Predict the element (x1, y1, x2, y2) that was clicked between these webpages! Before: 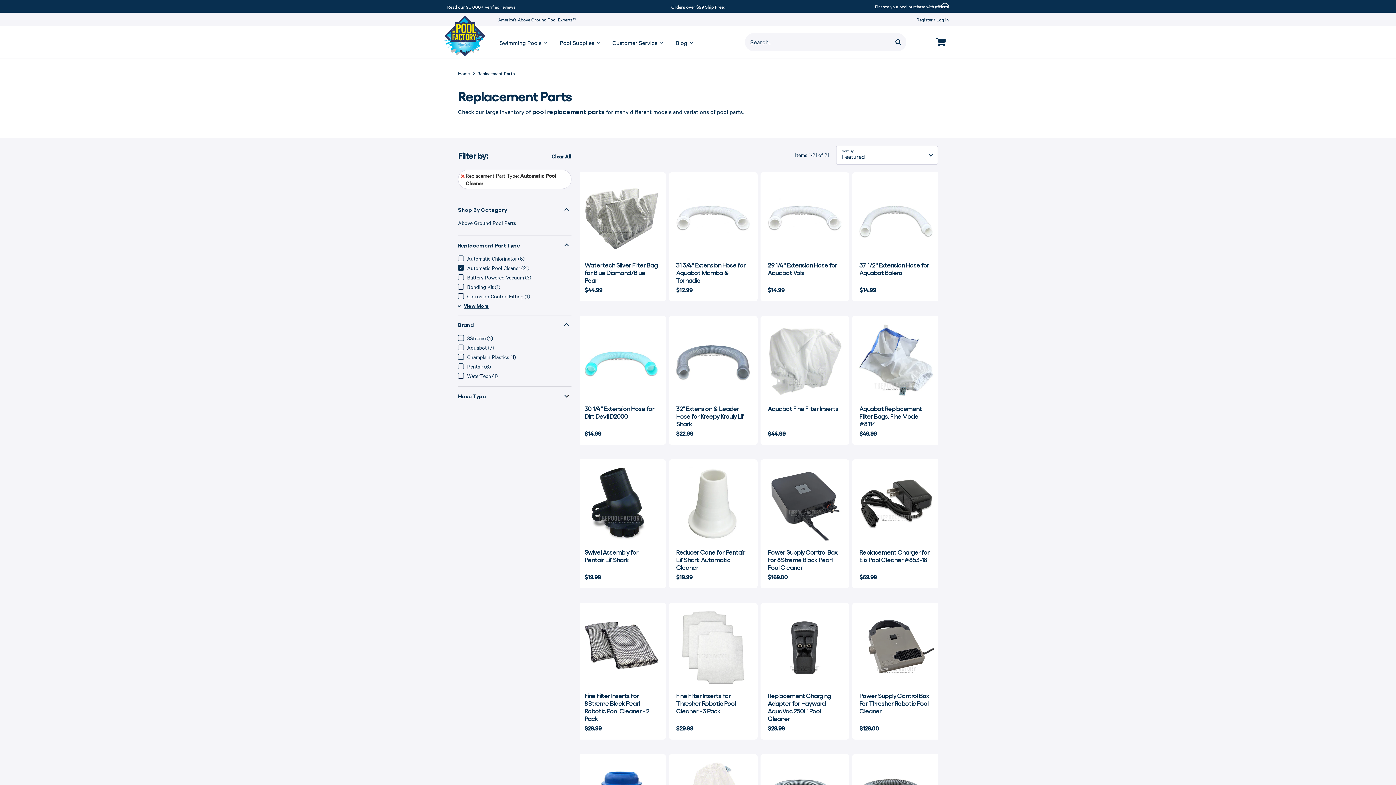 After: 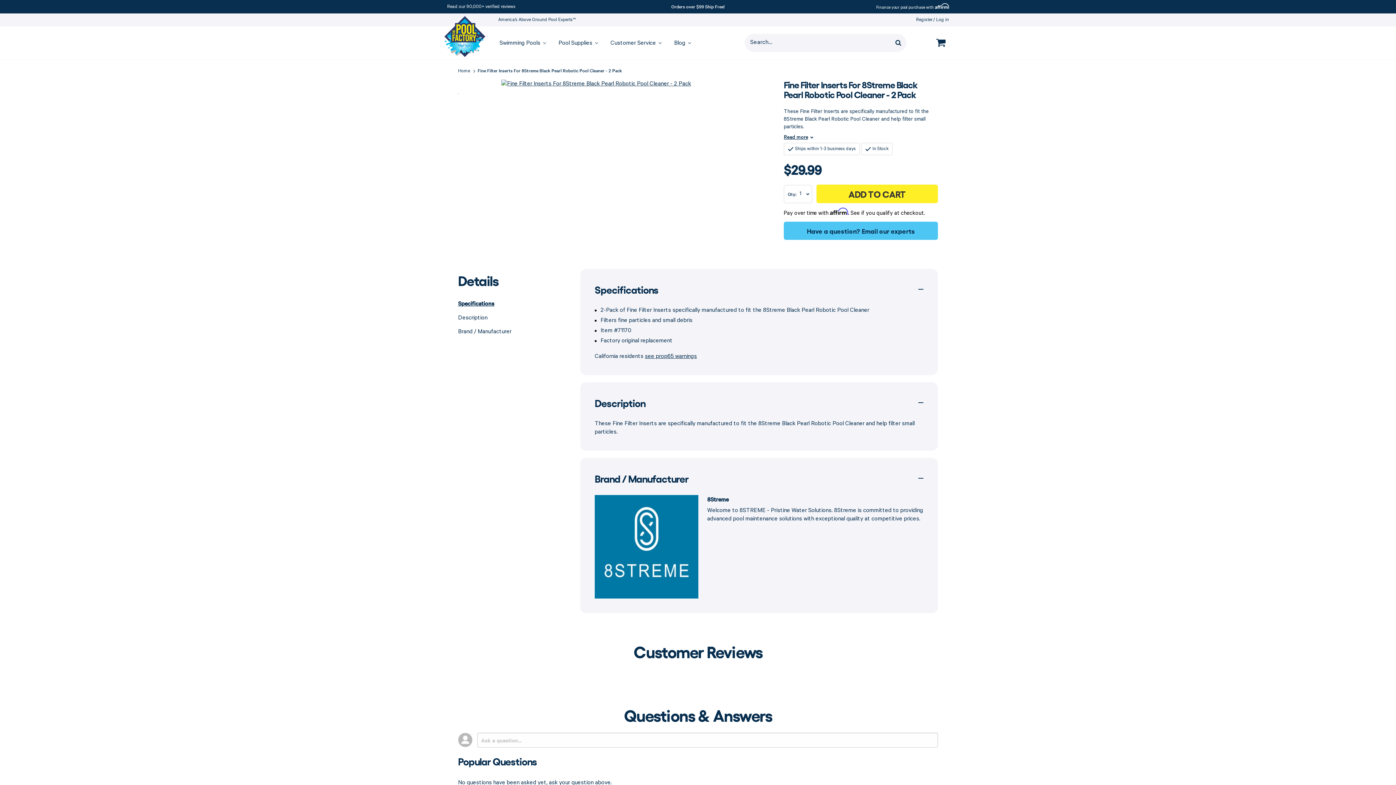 Action: bbox: (584, 691, 649, 722) label: Fine Filter Inserts For 8Streme Black Pearl Robotic Pool Cleaner - 2 Pack